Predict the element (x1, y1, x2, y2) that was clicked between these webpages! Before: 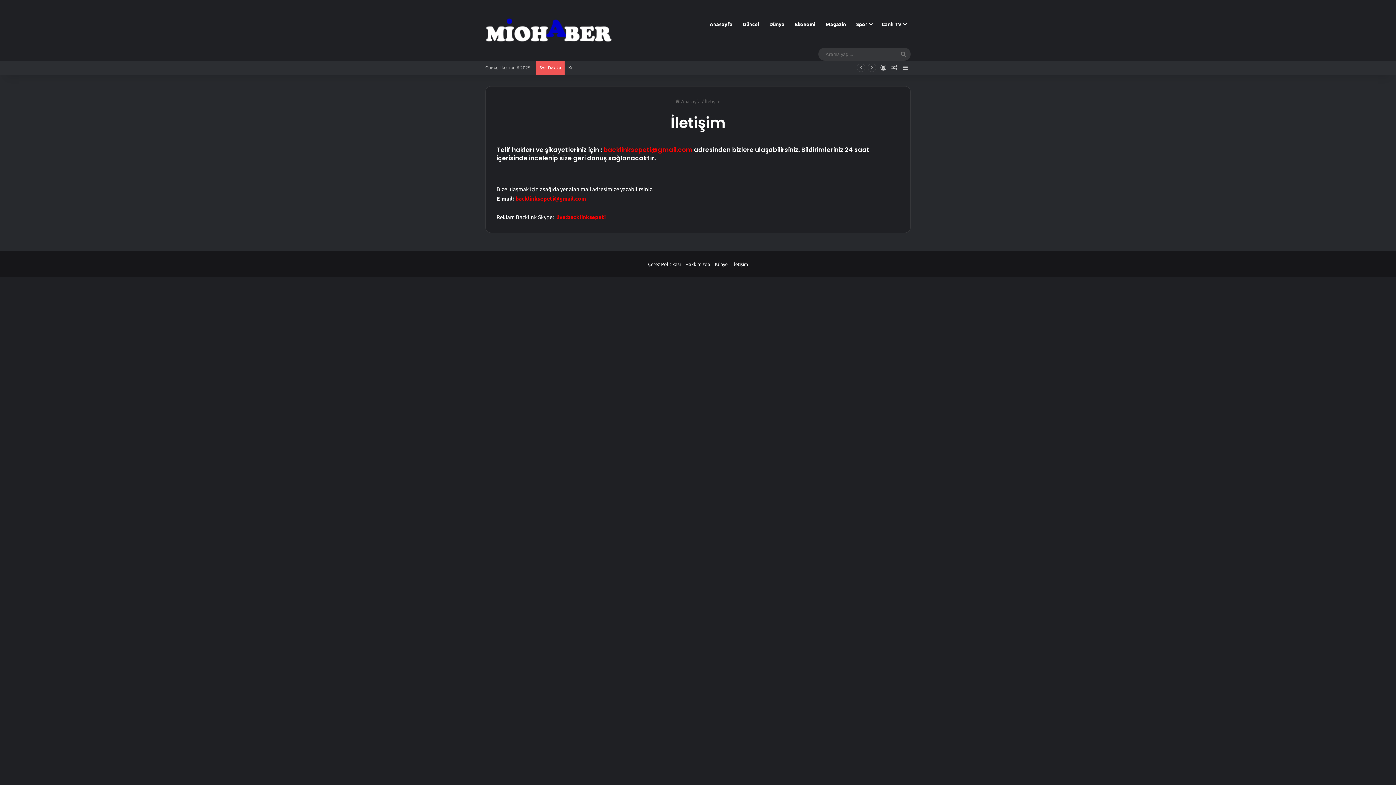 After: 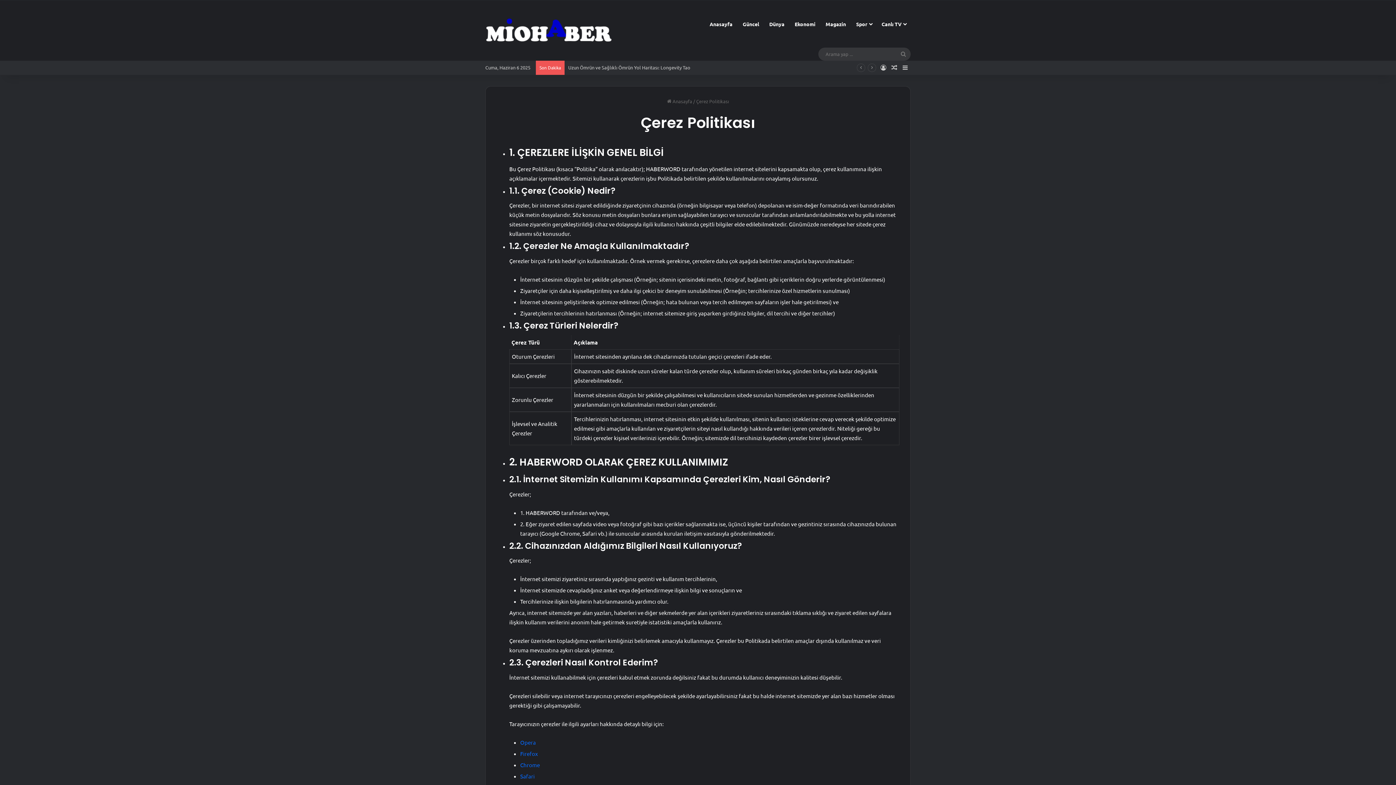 Action: bbox: (648, 260, 680, 267) label: Çerez Politikası